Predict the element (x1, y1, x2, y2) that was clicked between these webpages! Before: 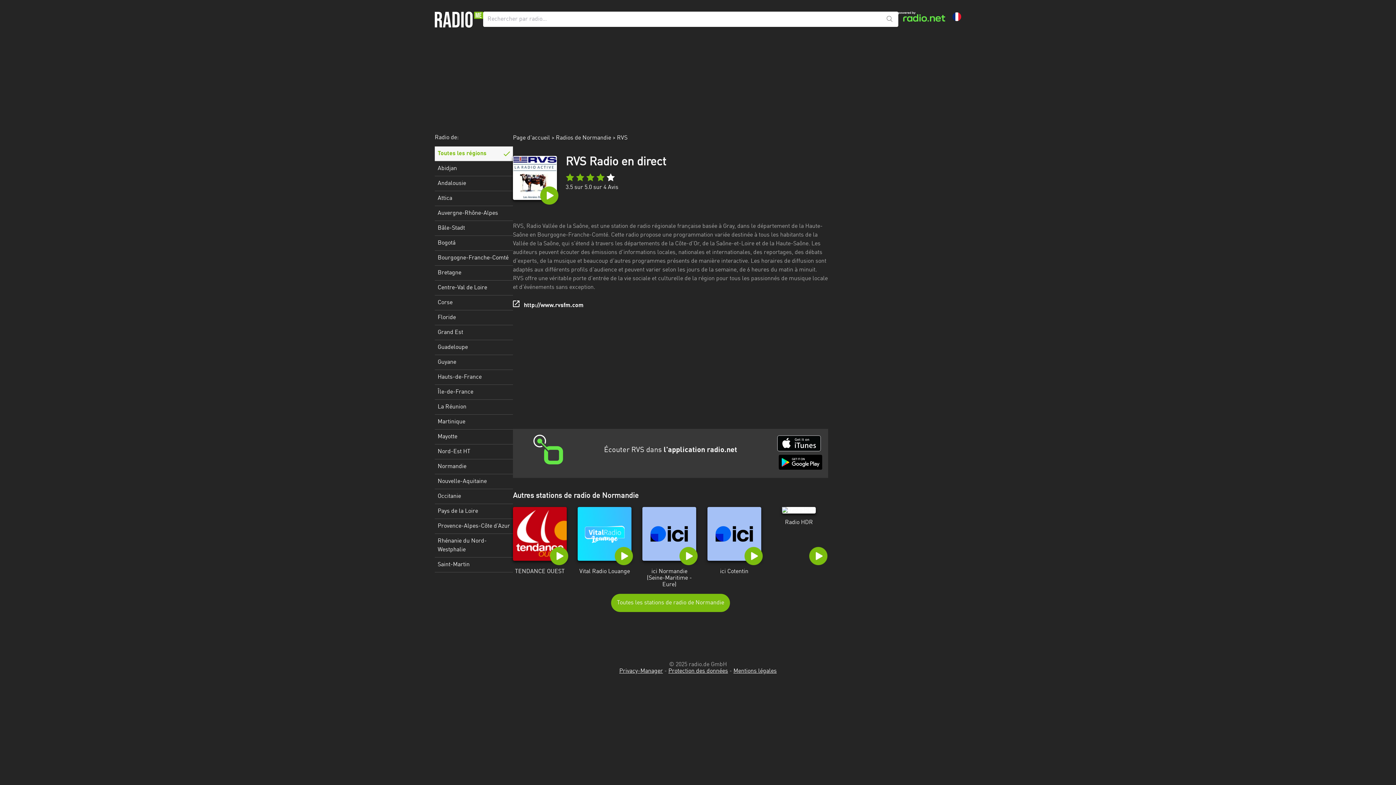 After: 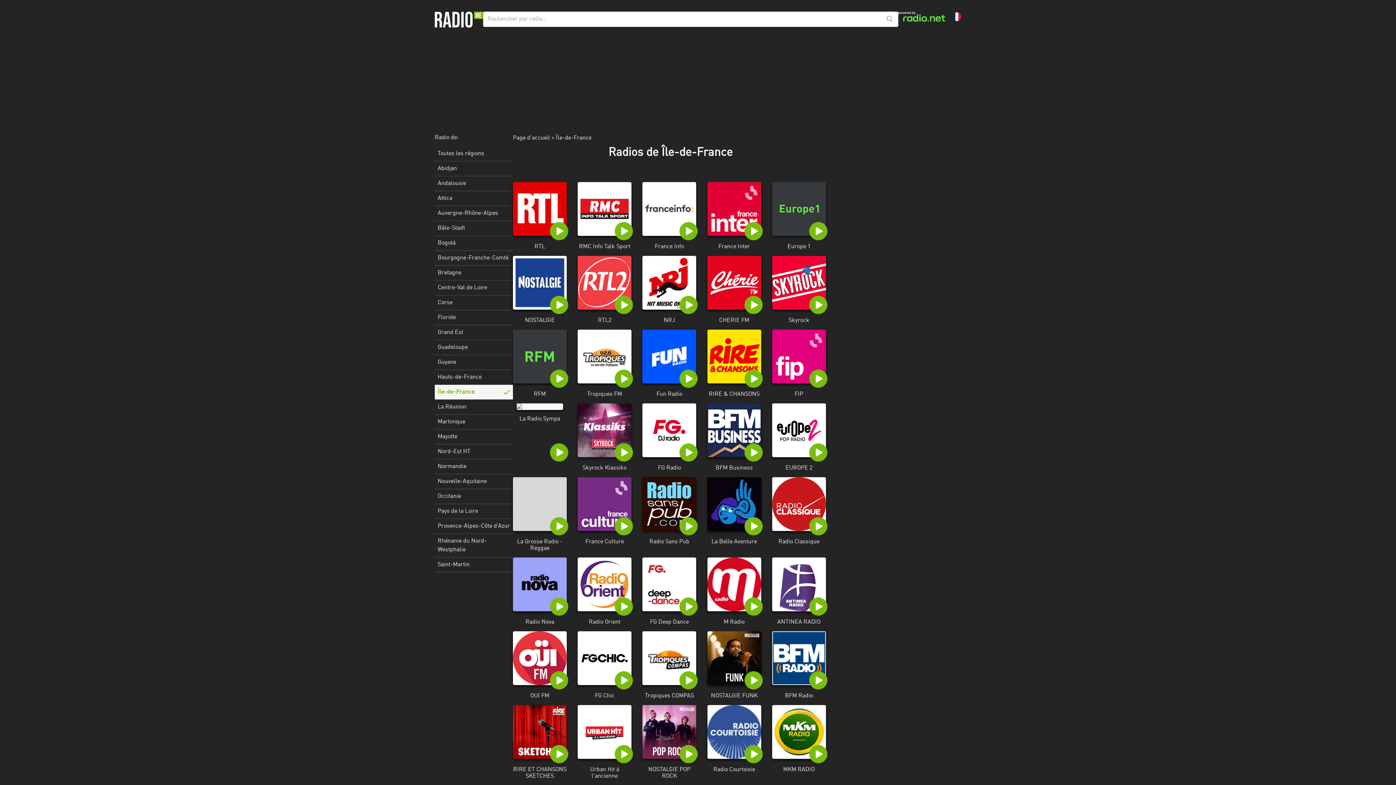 Action: bbox: (434, 385, 513, 400) label: Île-de-France